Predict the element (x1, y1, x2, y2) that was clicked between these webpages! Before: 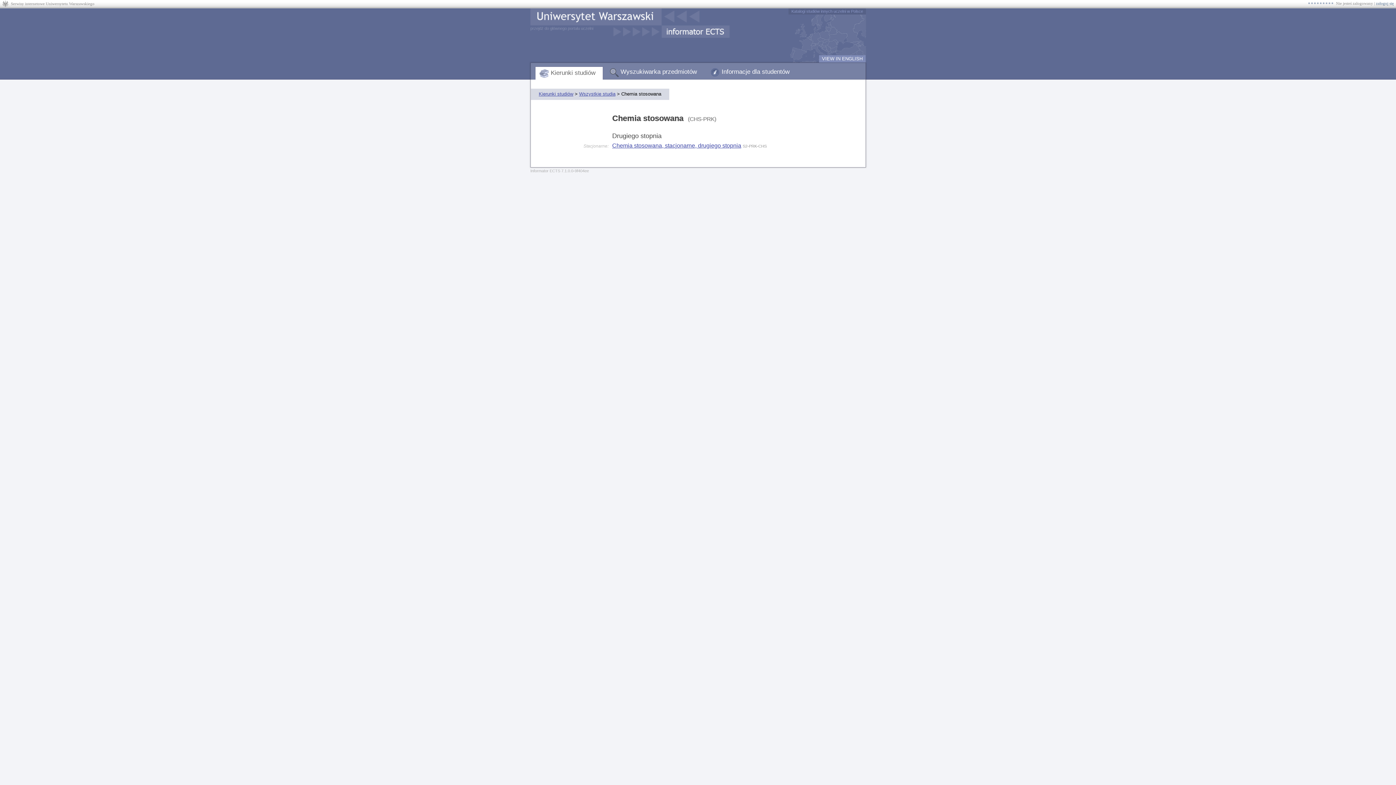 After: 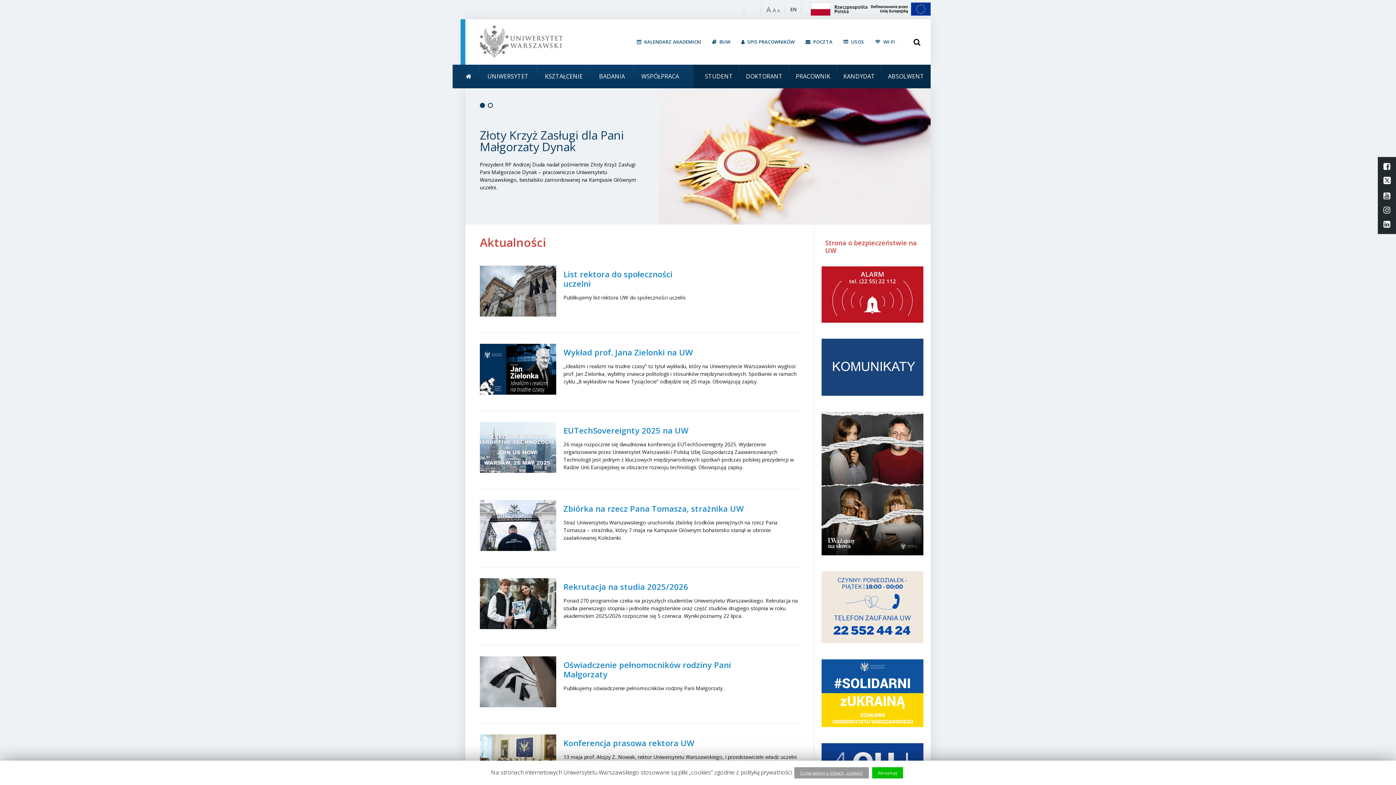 Action: label: przejdź do głównego portalu uczelni bbox: (530, 26, 593, 30)